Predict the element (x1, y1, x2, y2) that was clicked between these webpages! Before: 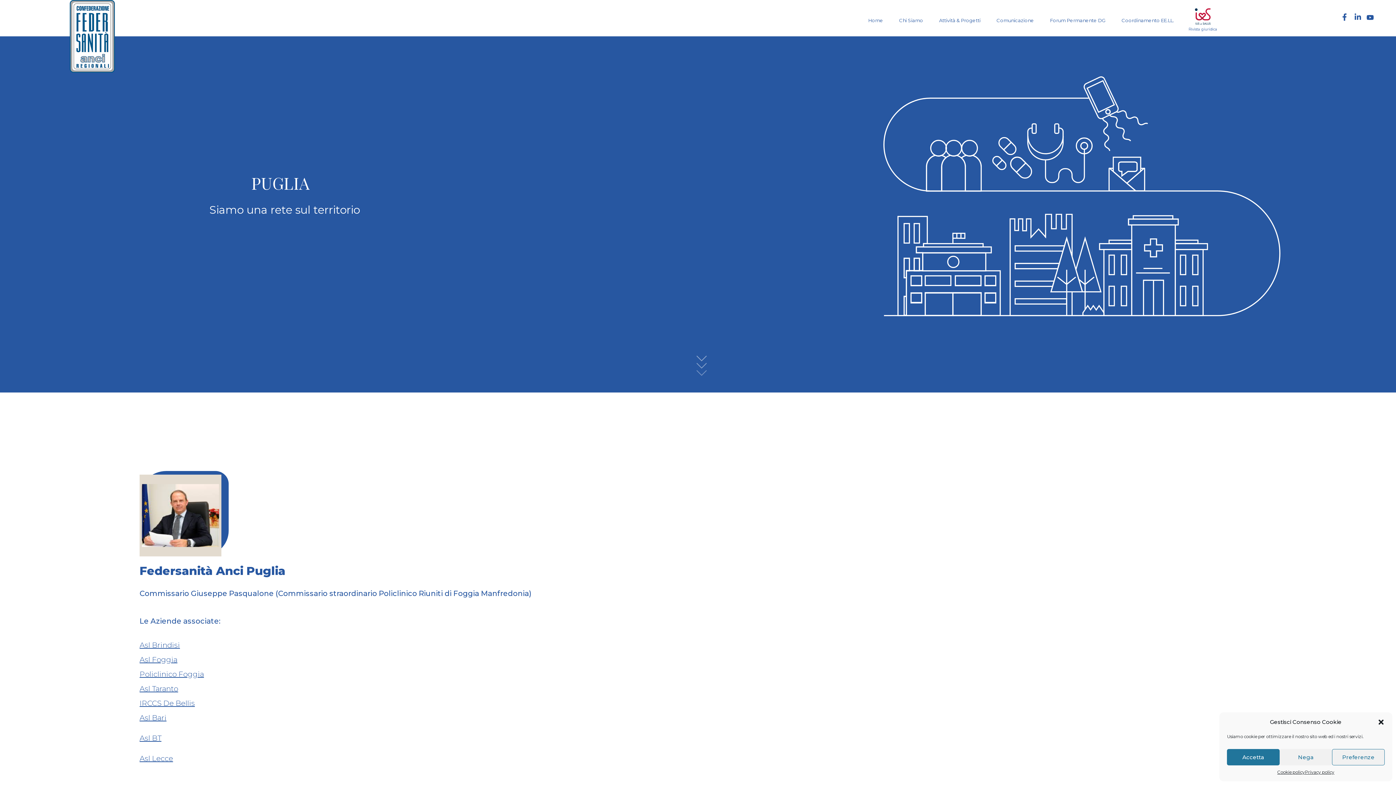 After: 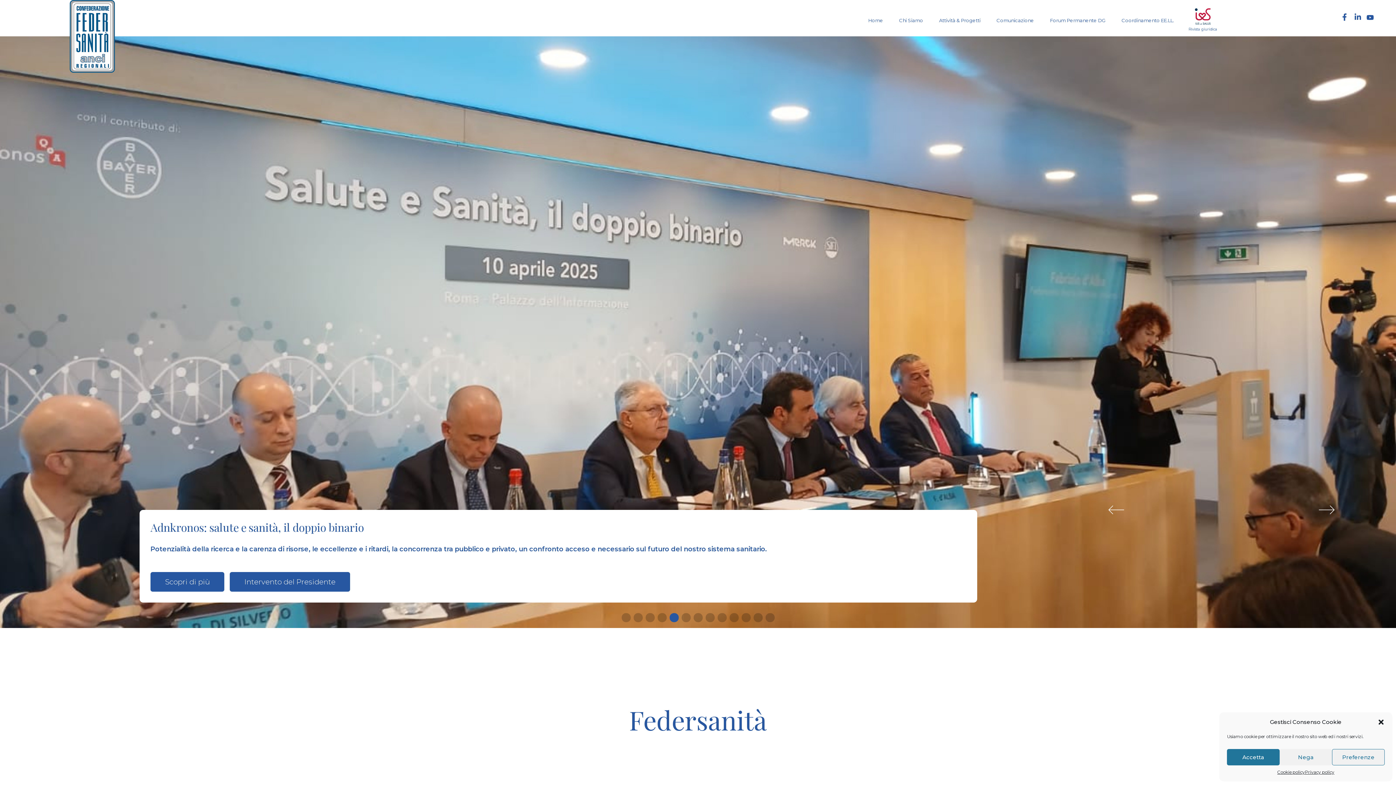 Action: label: Home bbox: (866, 13, 885, 26)